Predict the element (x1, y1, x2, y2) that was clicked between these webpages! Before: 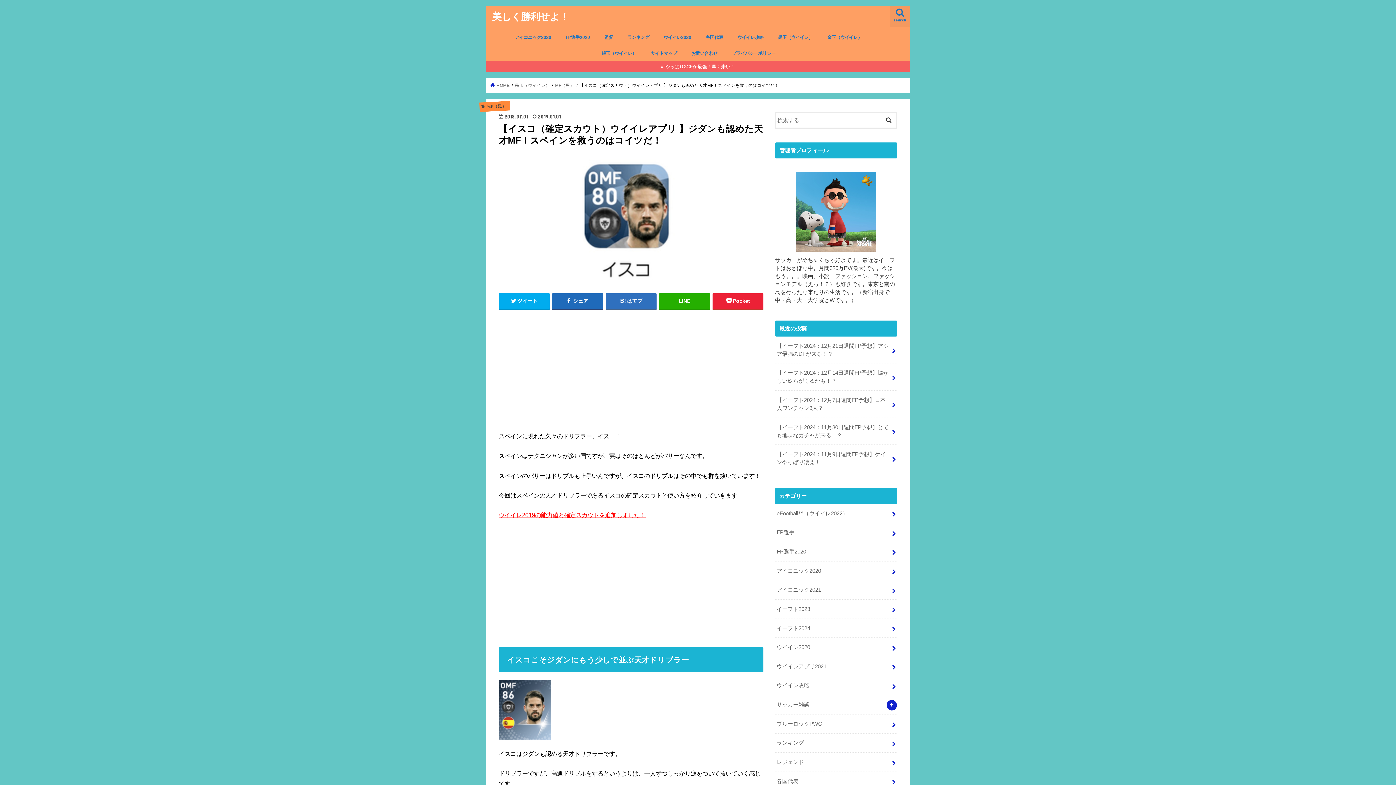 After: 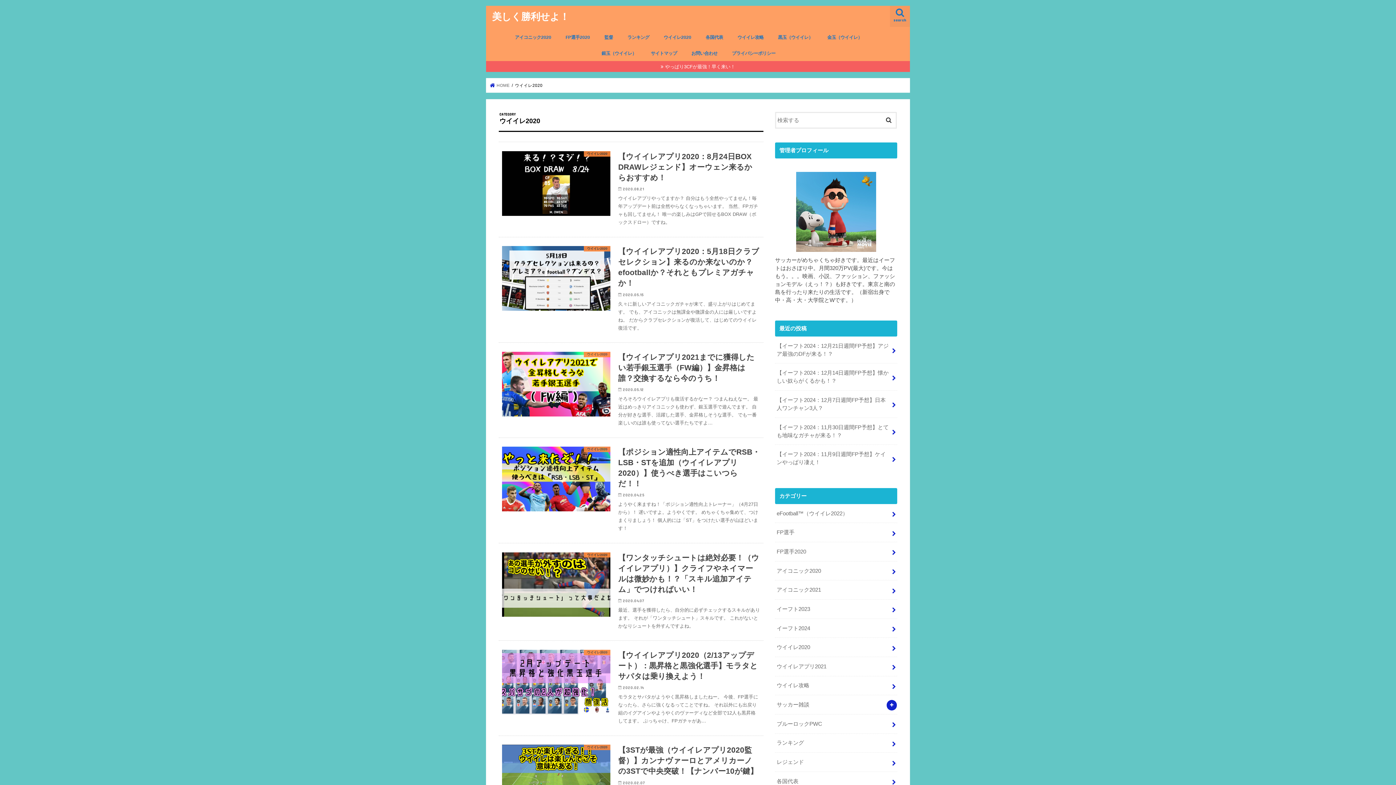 Action: label: ウイイレ2020 bbox: (656, 29, 698, 45)